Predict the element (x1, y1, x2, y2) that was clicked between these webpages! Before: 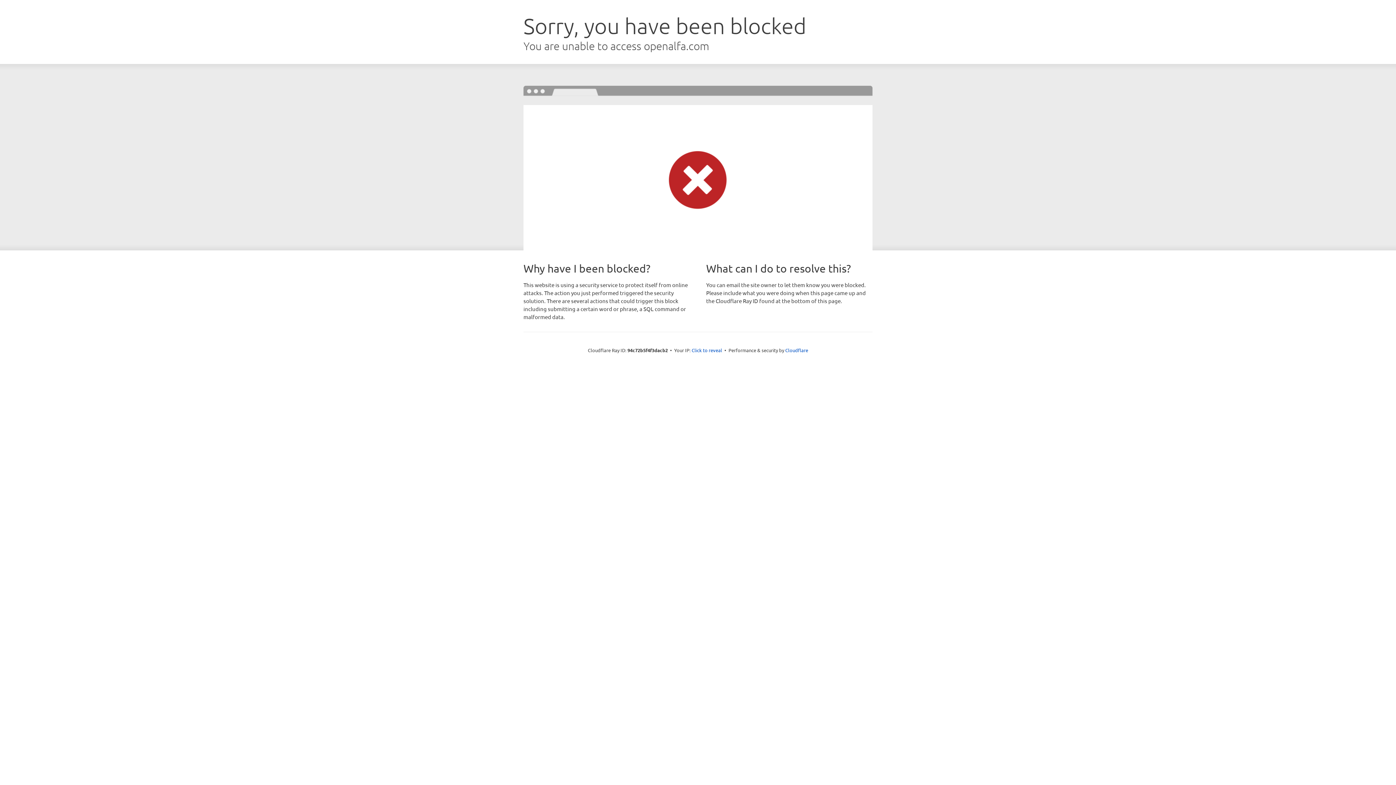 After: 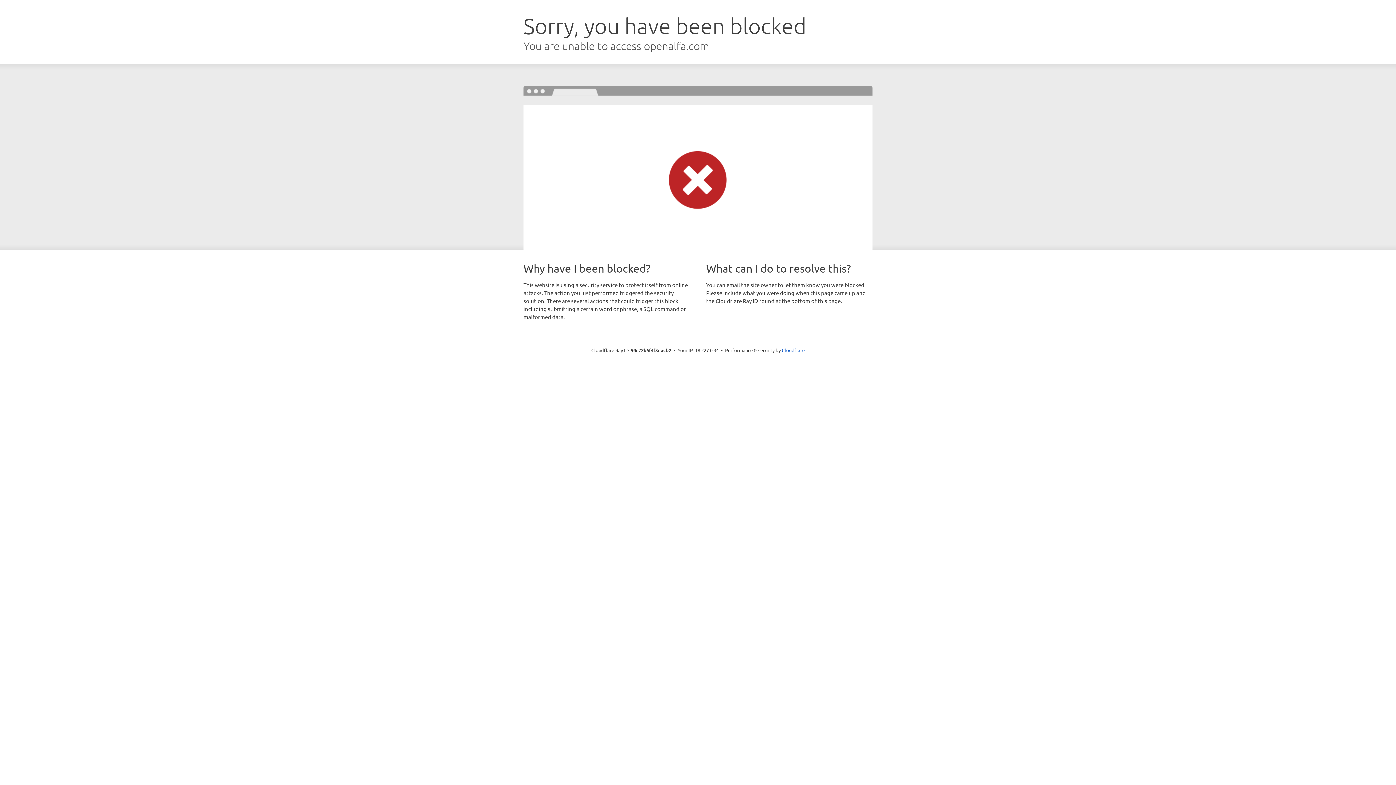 Action: bbox: (691, 346, 722, 353) label: Click to reveal